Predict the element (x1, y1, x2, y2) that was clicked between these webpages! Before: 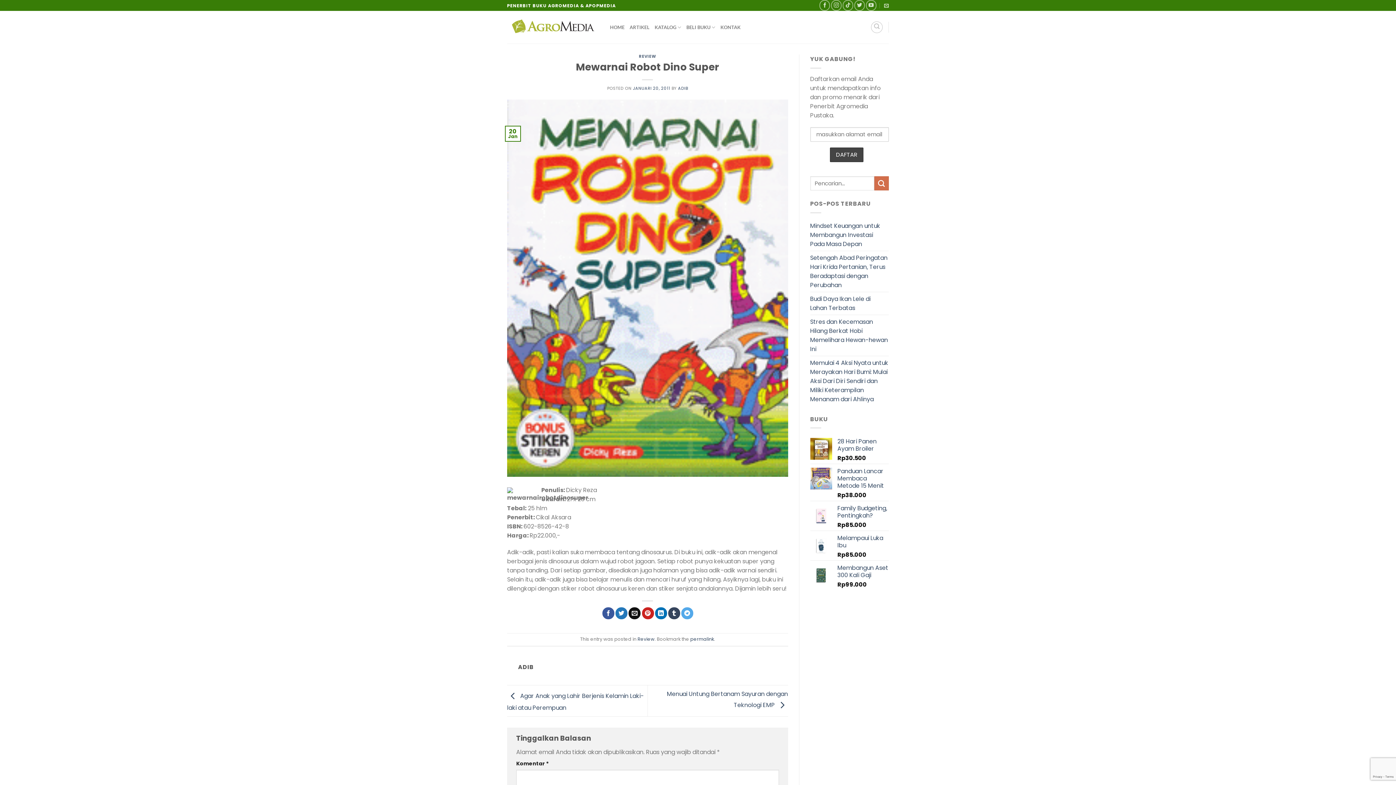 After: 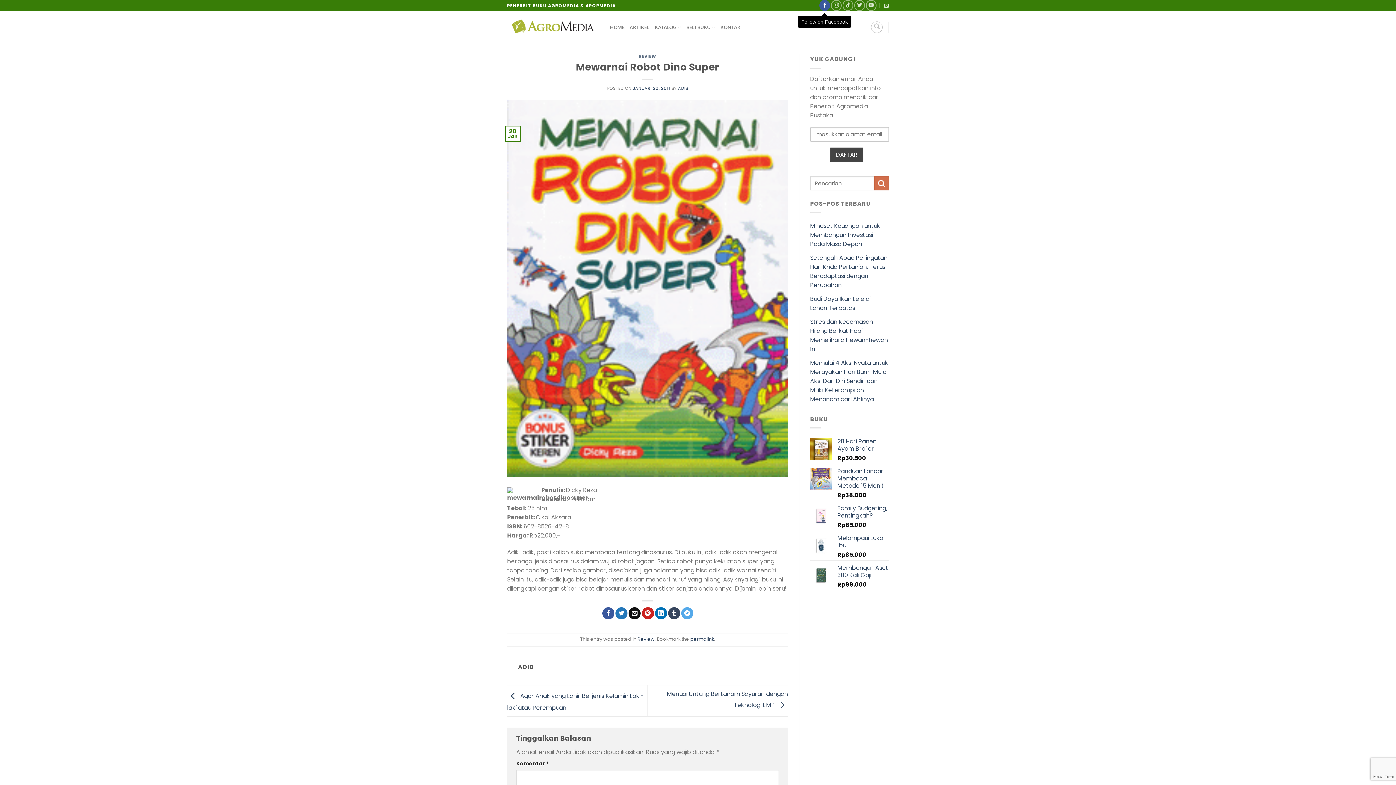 Action: bbox: (819, 0, 830, 10) label: Follow on Facebook